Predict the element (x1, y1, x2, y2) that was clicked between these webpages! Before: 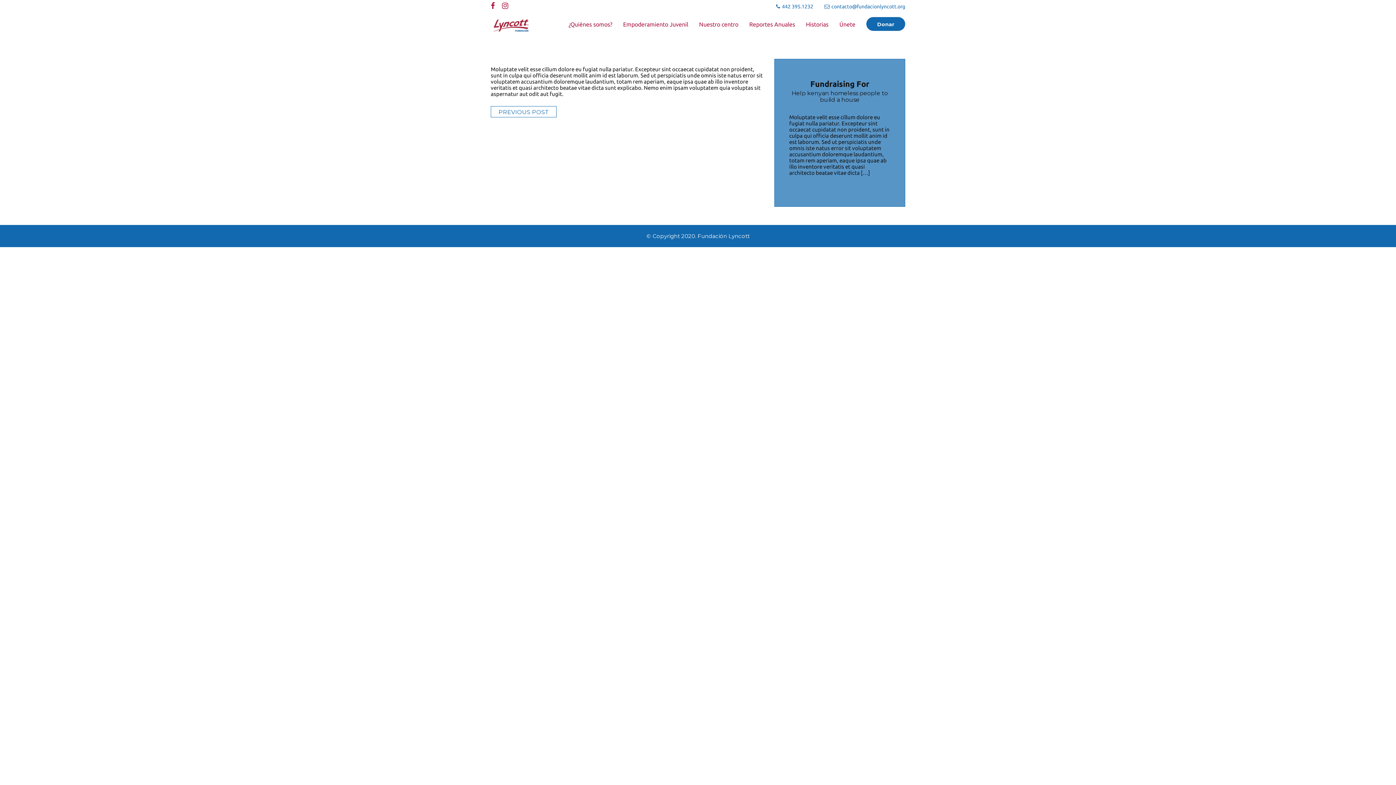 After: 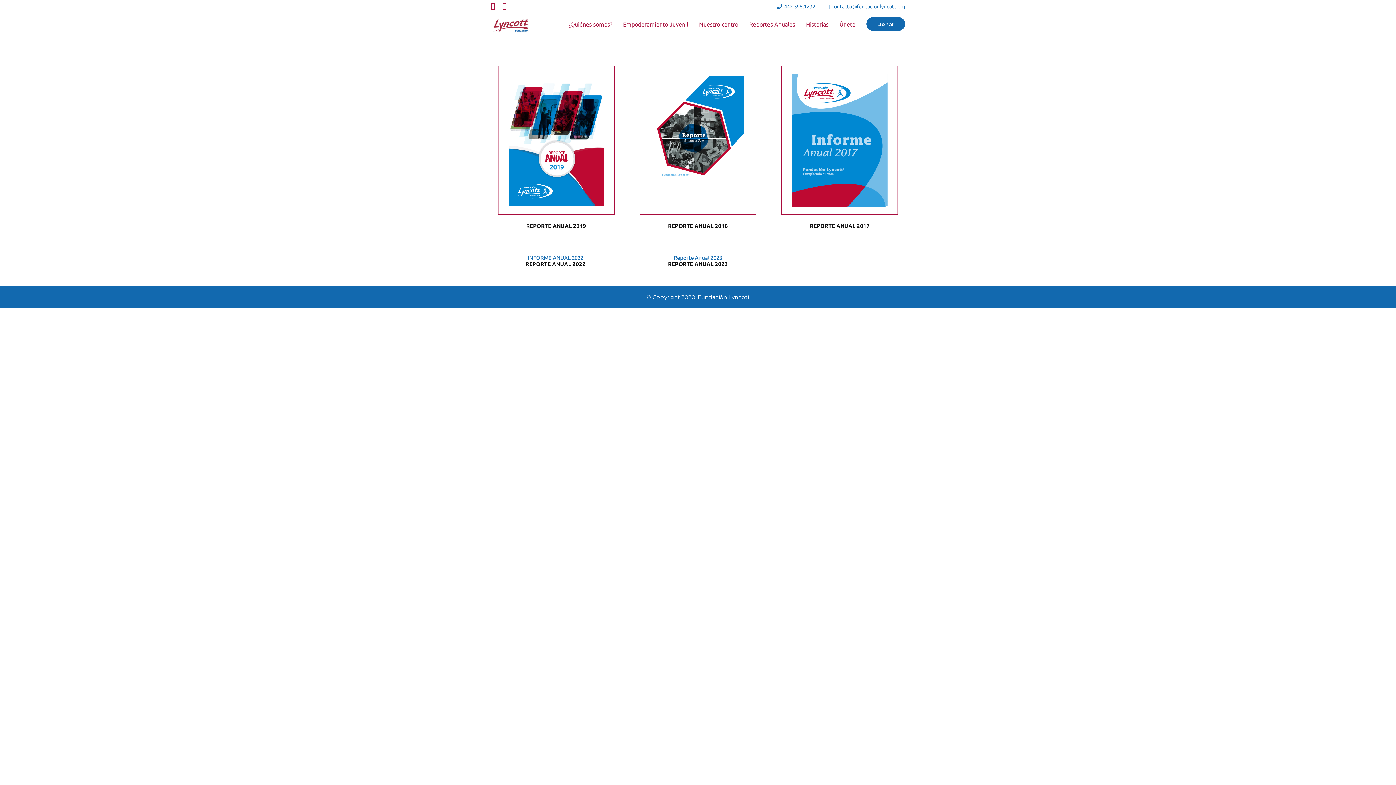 Action: label: Reportes Anuales bbox: (744, 11, 800, 37)